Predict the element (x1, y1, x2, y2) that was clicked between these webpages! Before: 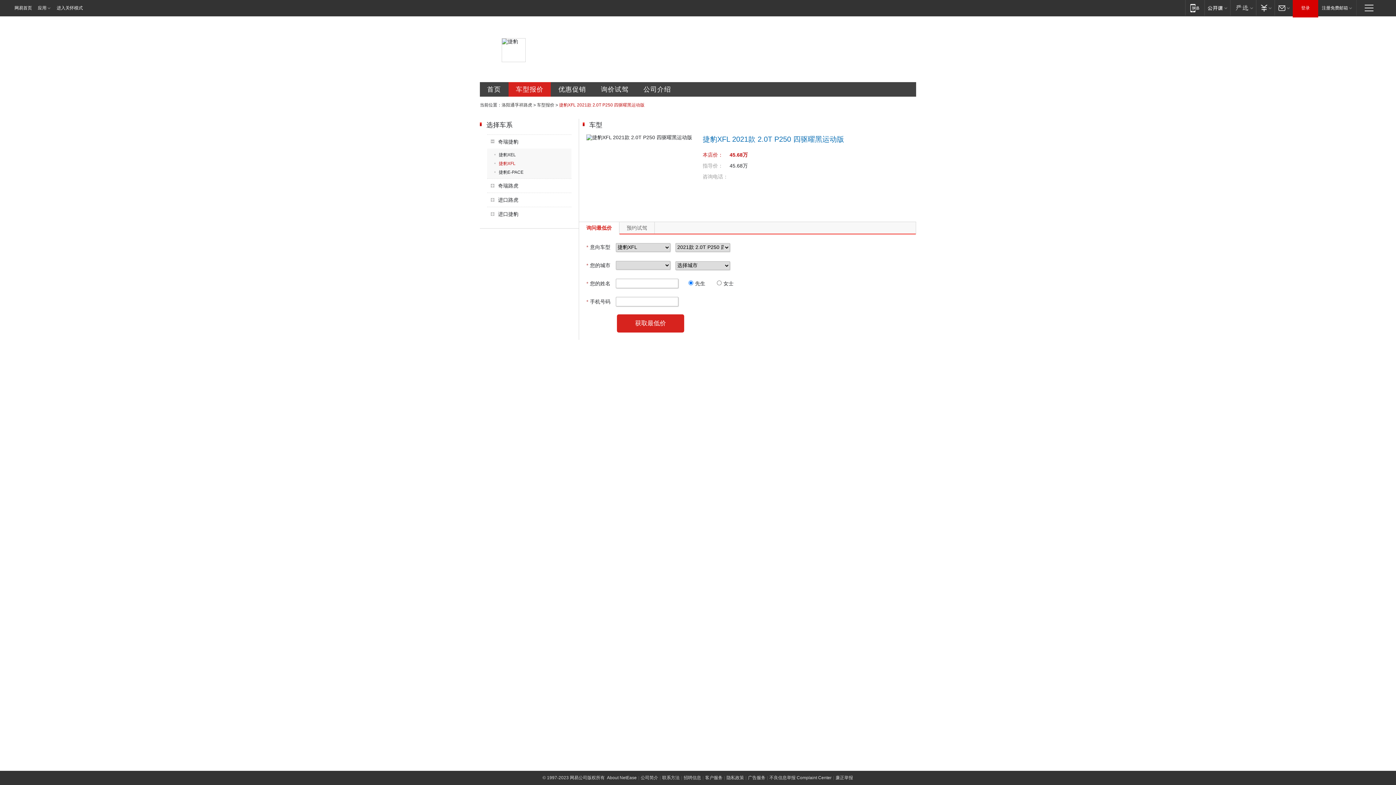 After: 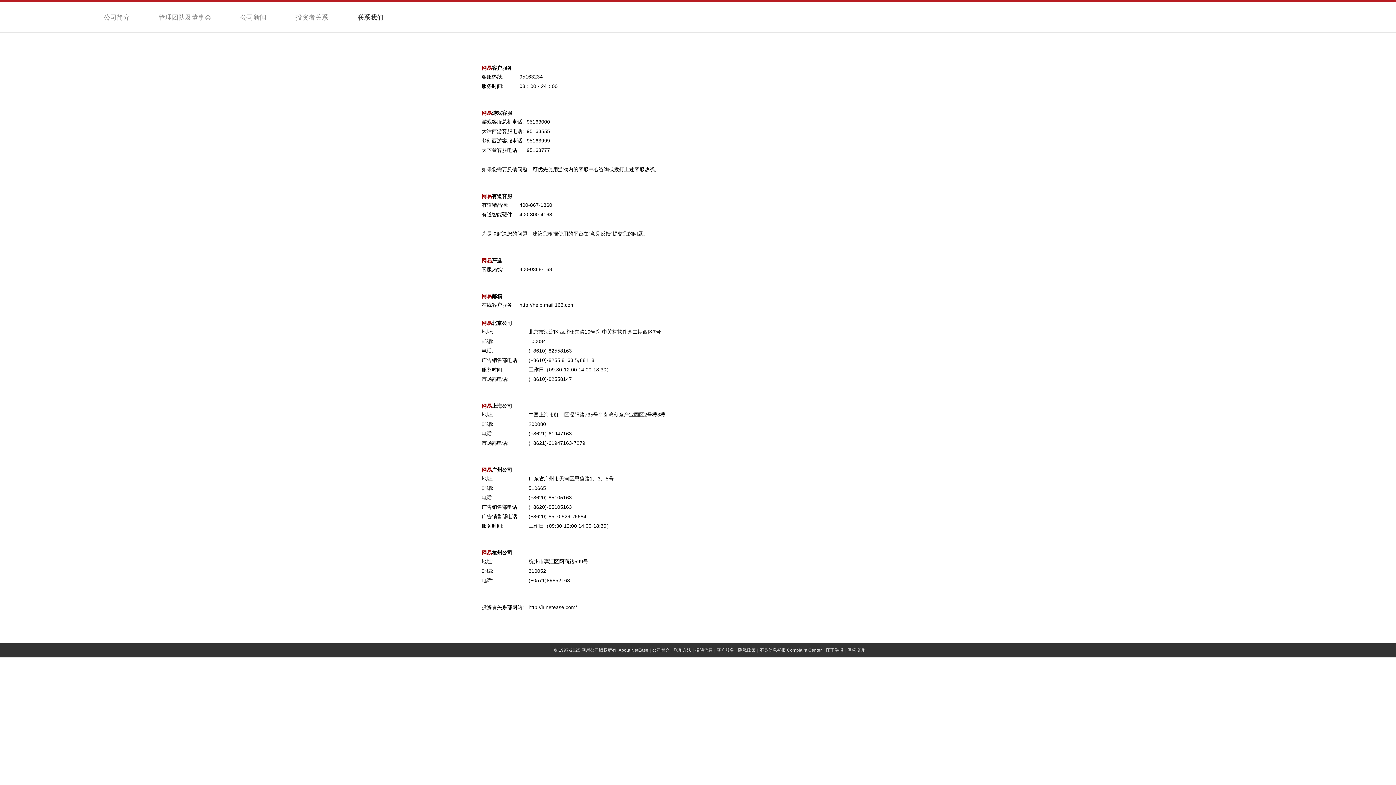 Action: bbox: (662, 775, 680, 780) label: 联系方法